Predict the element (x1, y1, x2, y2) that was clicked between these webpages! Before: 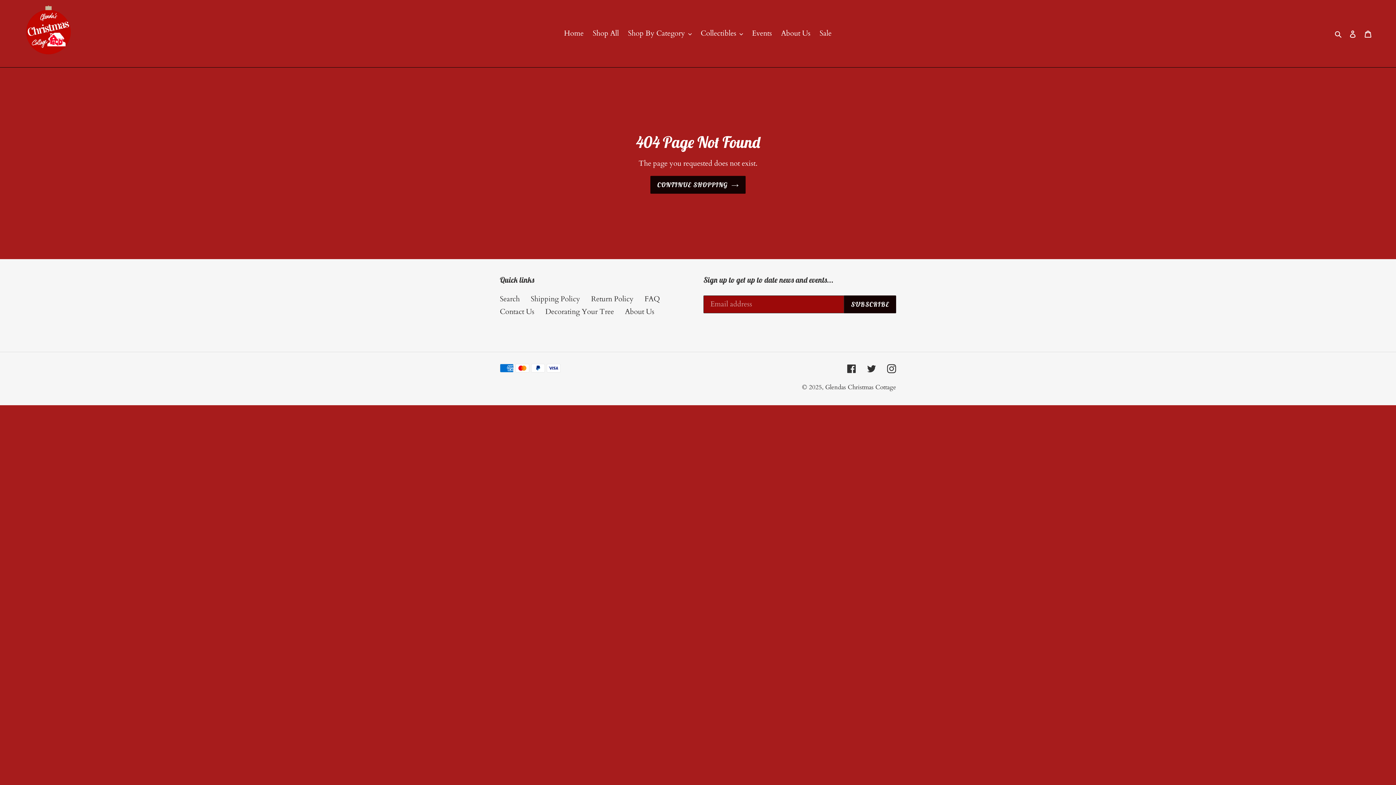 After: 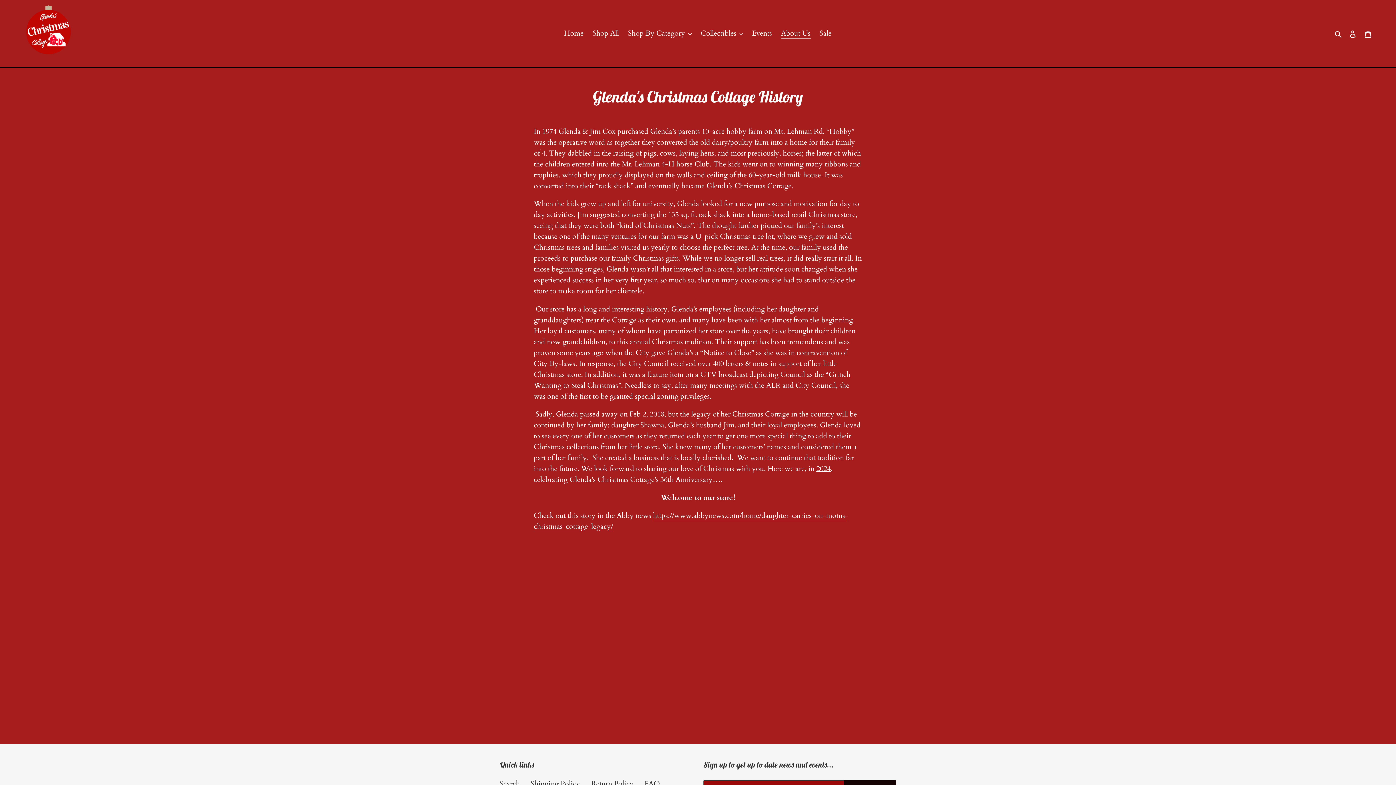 Action: bbox: (777, 26, 814, 40) label: About Us